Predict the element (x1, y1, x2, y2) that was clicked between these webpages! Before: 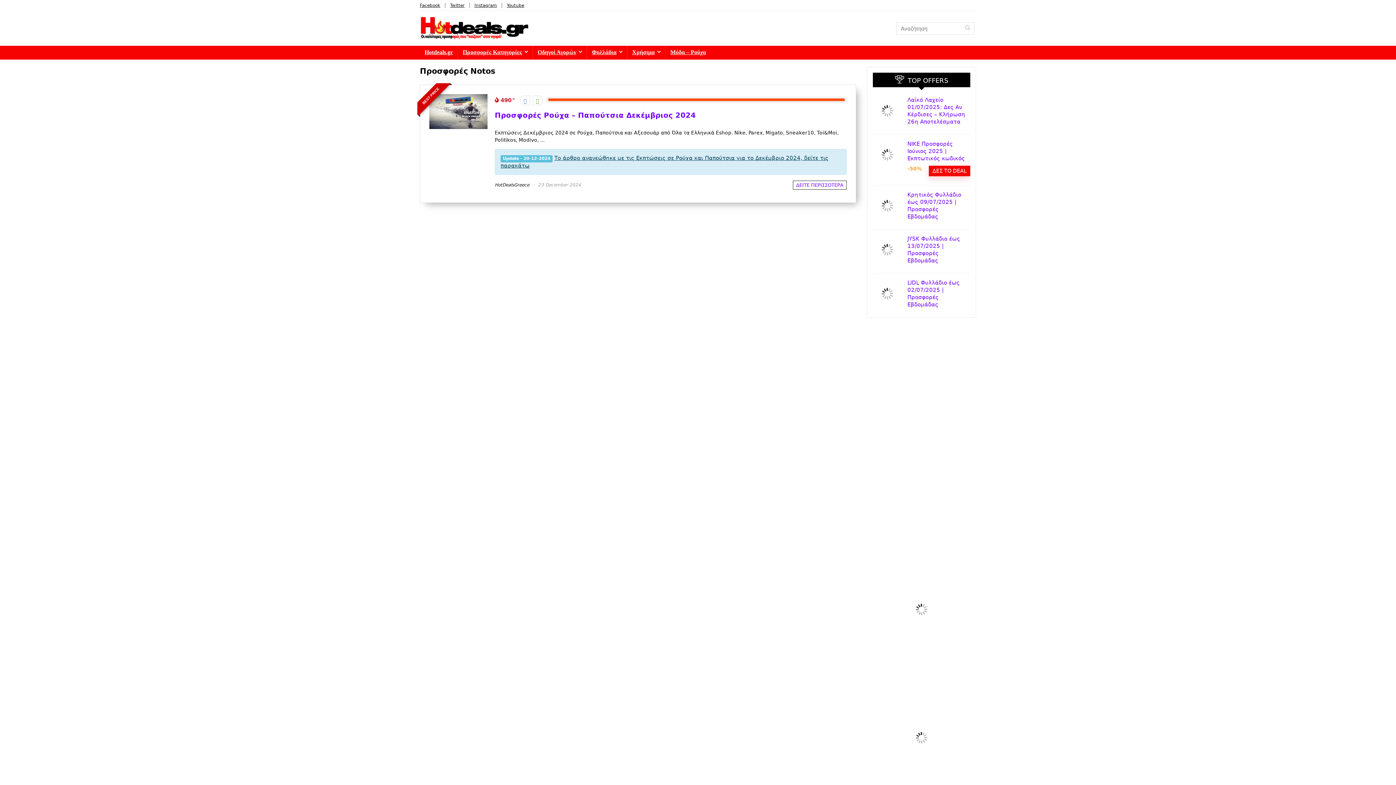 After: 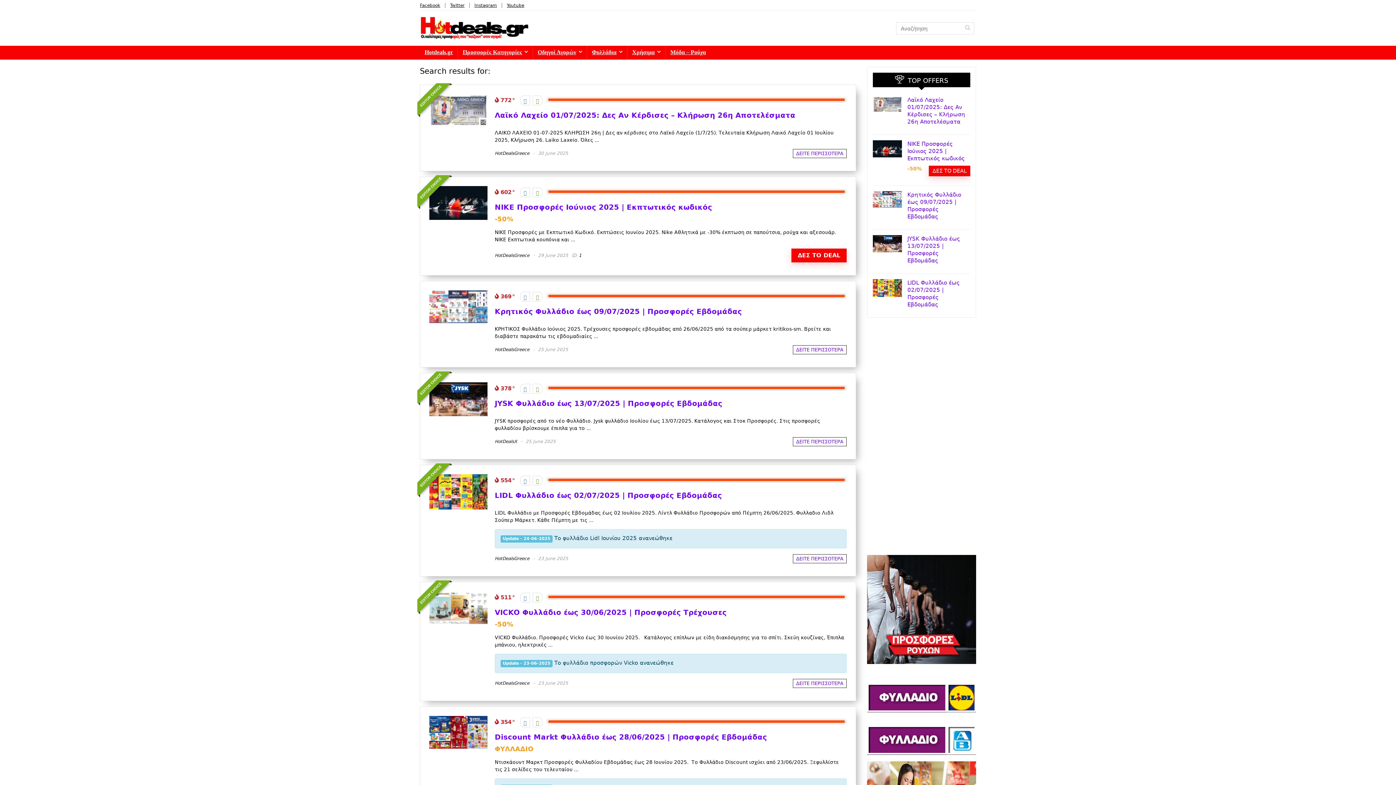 Action: bbox: (961, 22, 974, 34) label: Αναζήτηση